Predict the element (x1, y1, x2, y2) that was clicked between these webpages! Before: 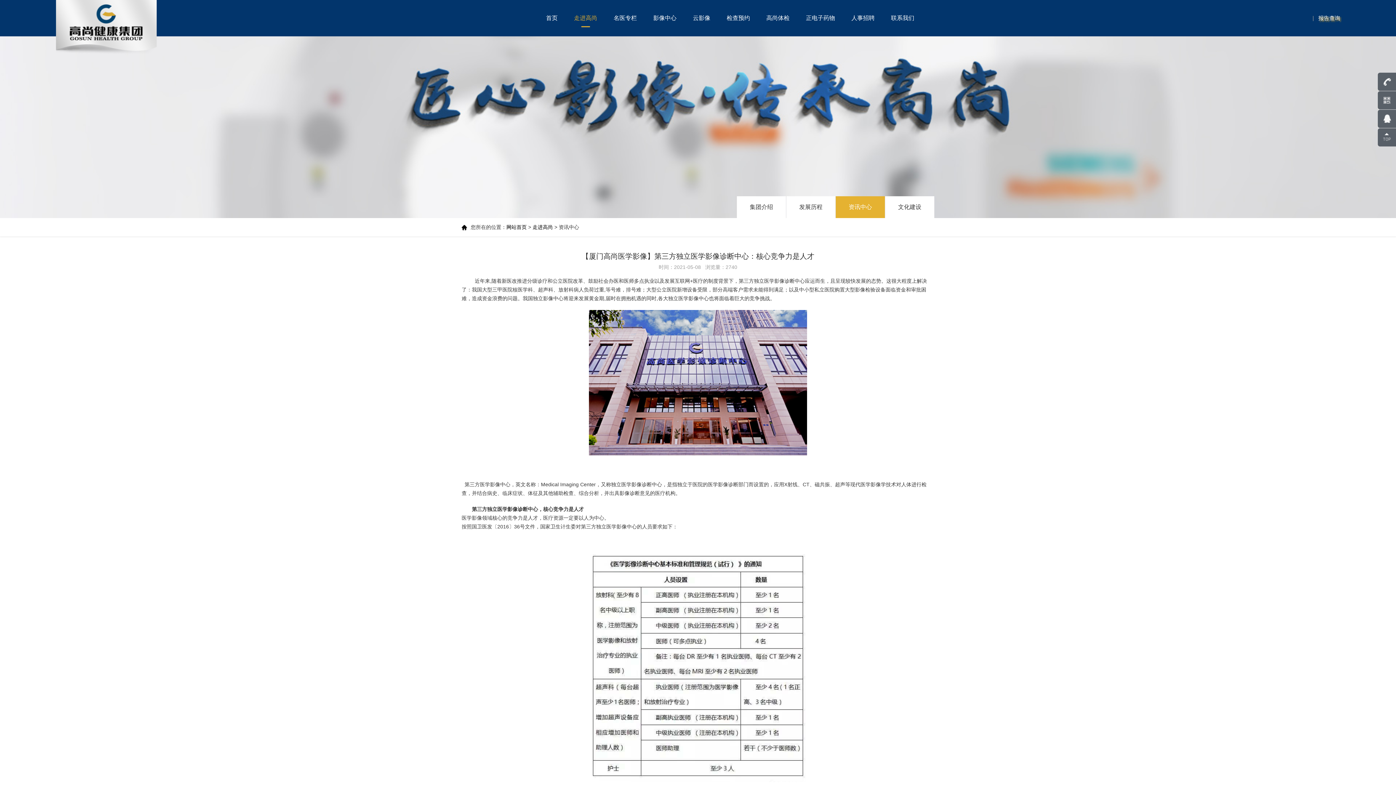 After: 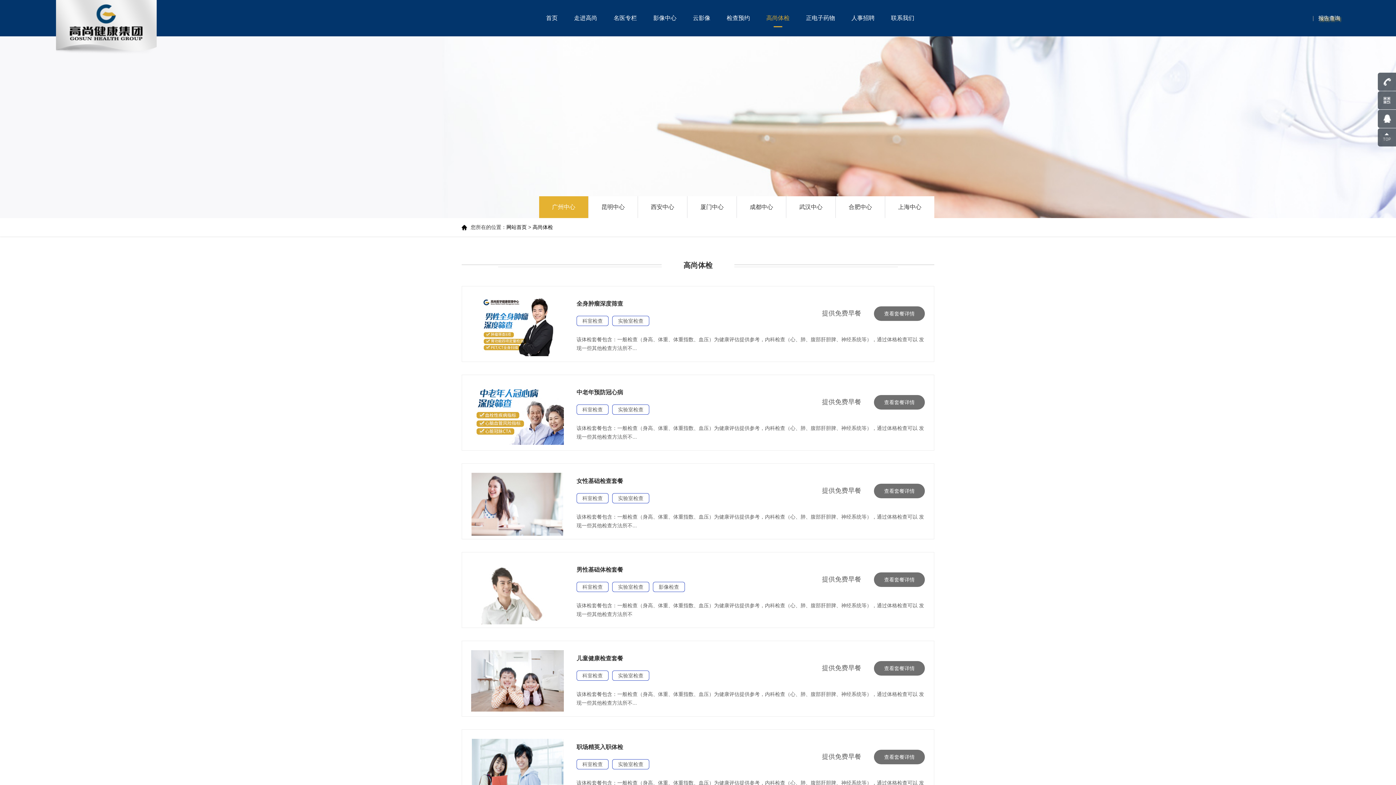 Action: label: 高尚体检 bbox: (766, 0, 789, 36)